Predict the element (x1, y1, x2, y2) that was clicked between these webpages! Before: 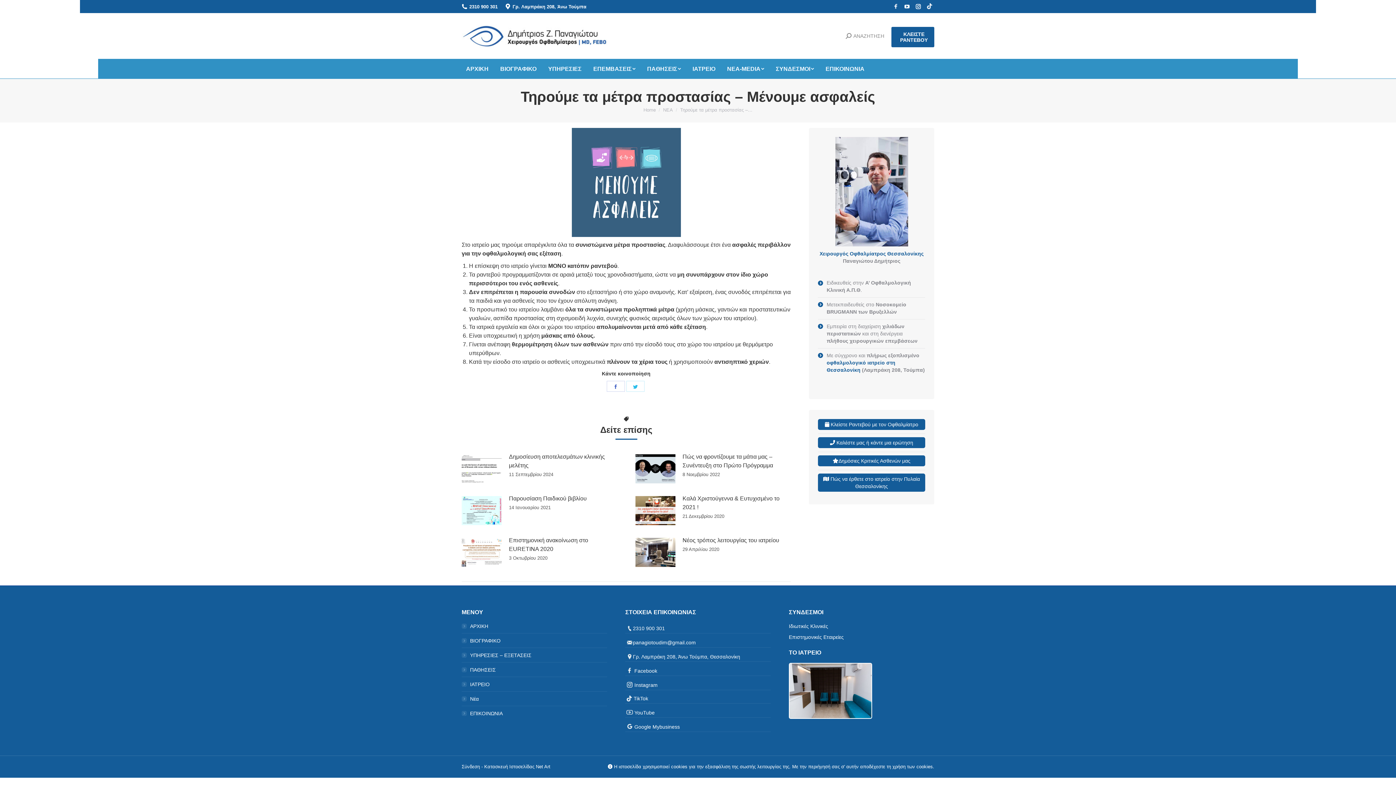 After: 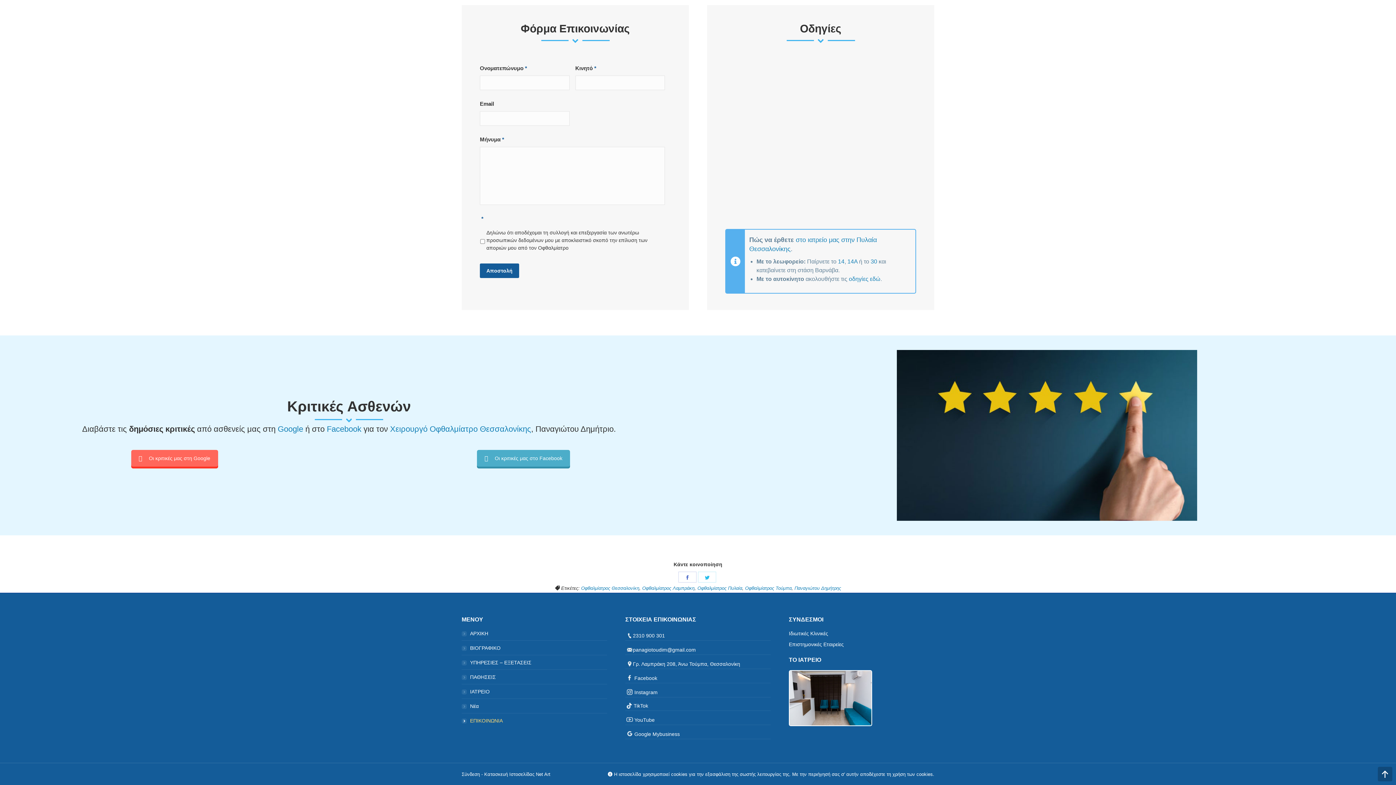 Action: label:  Πώς να έρθετε στο ιατρείο στην Πυλαία Θεσσαλονίκης bbox: (818, 473, 925, 491)